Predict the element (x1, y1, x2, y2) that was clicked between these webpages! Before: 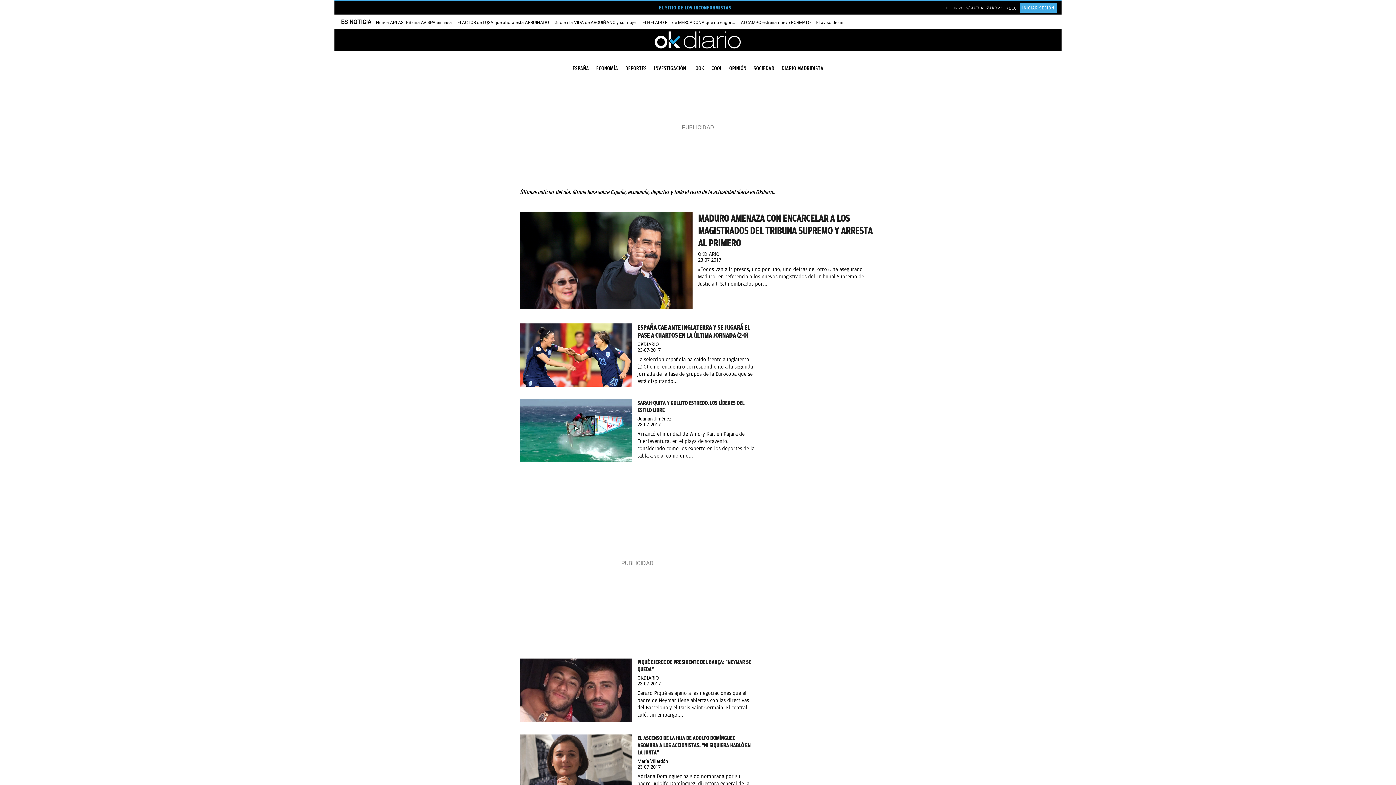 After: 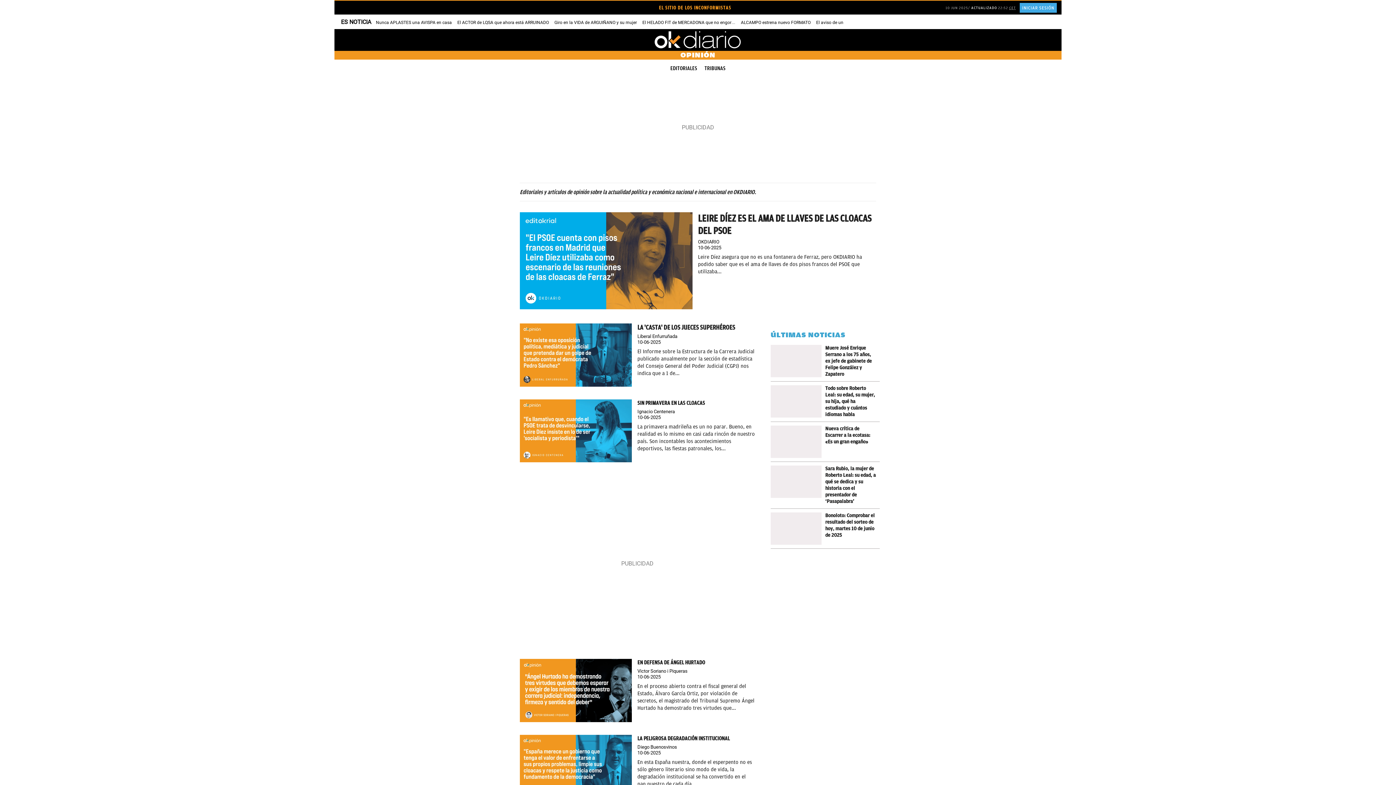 Action: label: OPINIÓN bbox: (725, 64, 750, 72)